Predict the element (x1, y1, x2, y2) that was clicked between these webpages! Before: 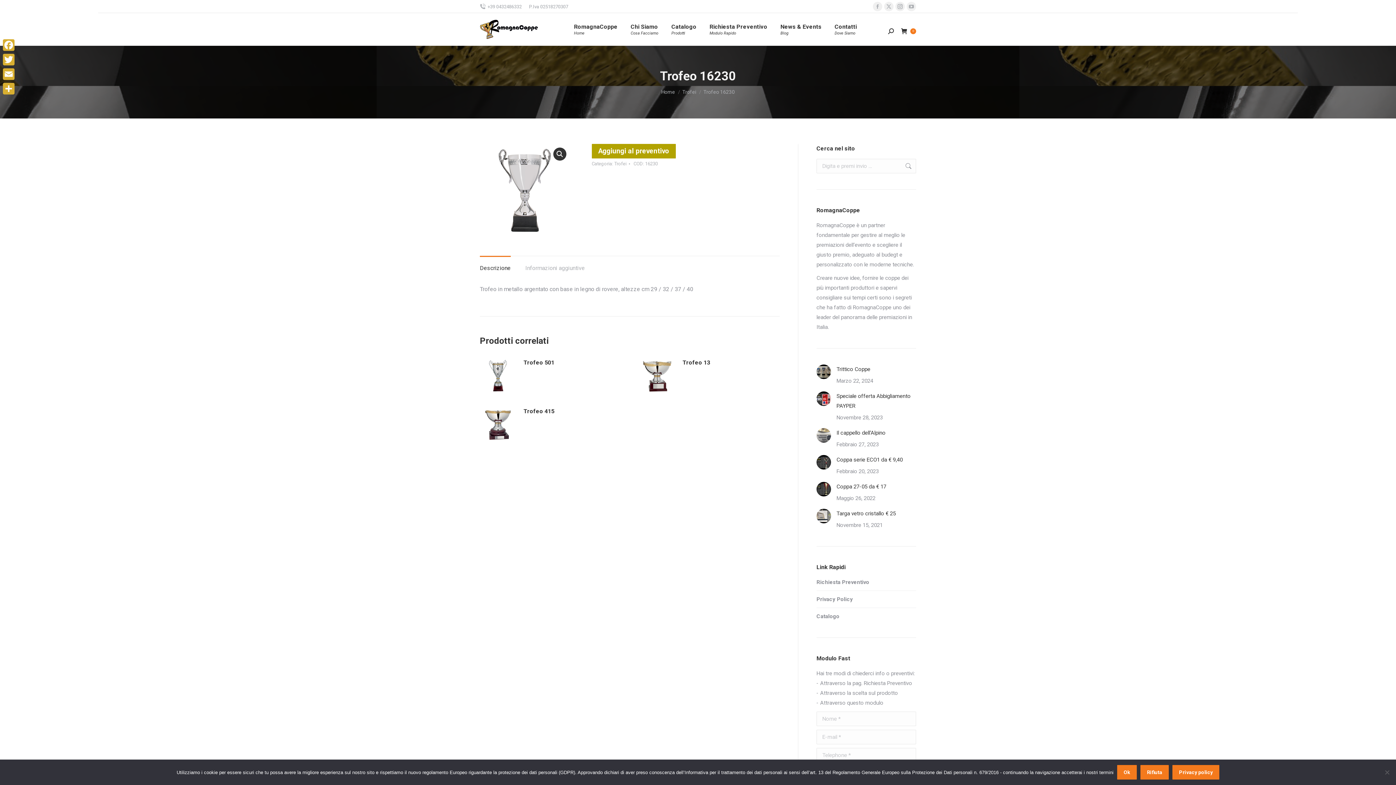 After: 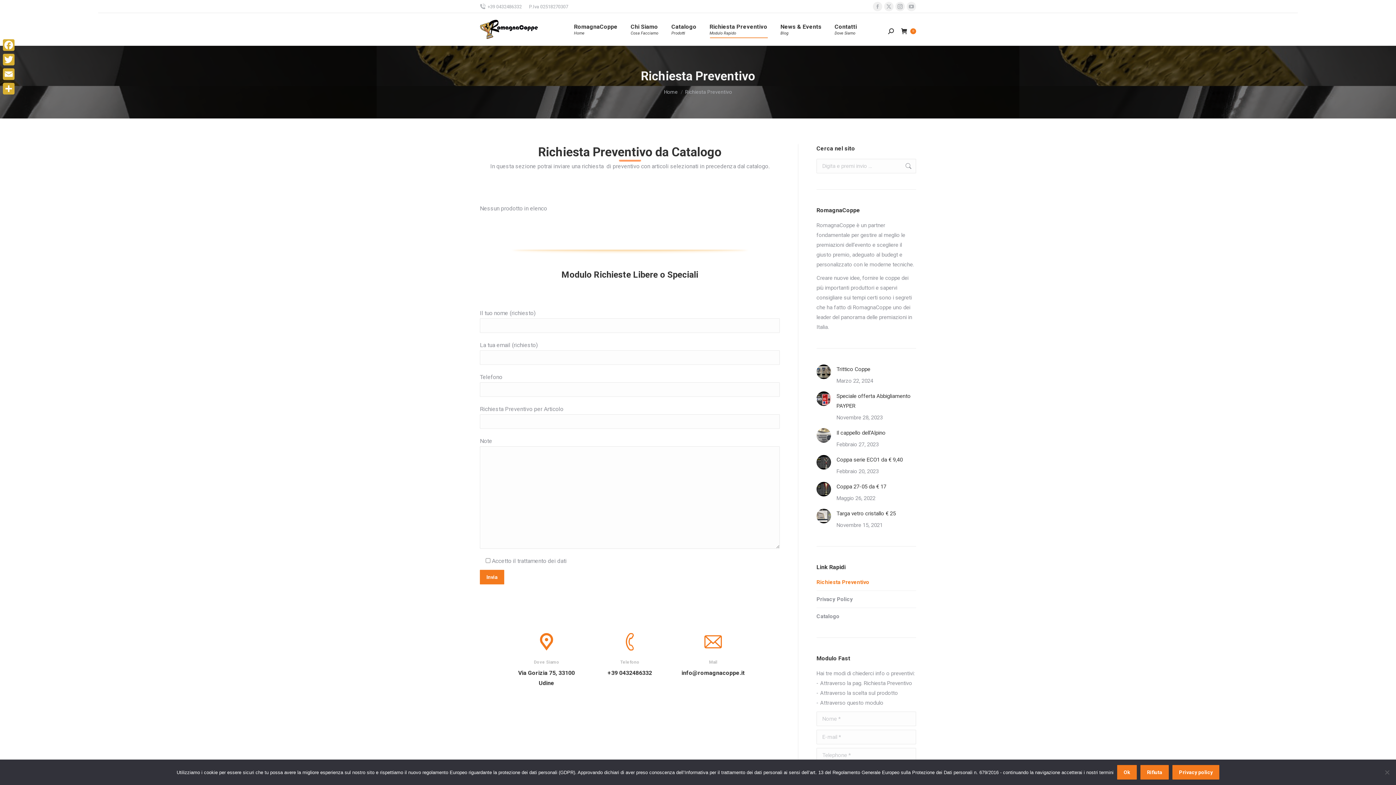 Action: label: Richiesta Preventivo bbox: (816, 577, 869, 587)